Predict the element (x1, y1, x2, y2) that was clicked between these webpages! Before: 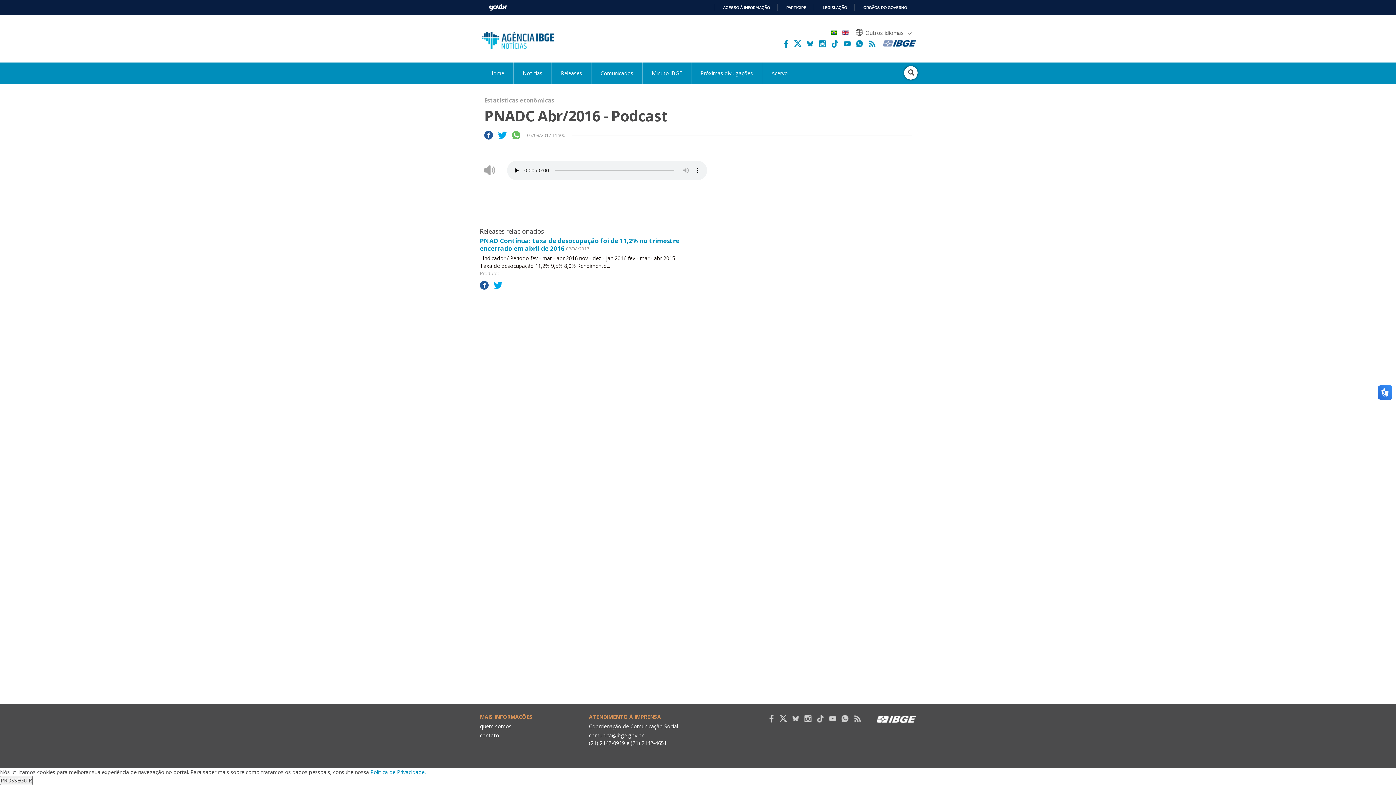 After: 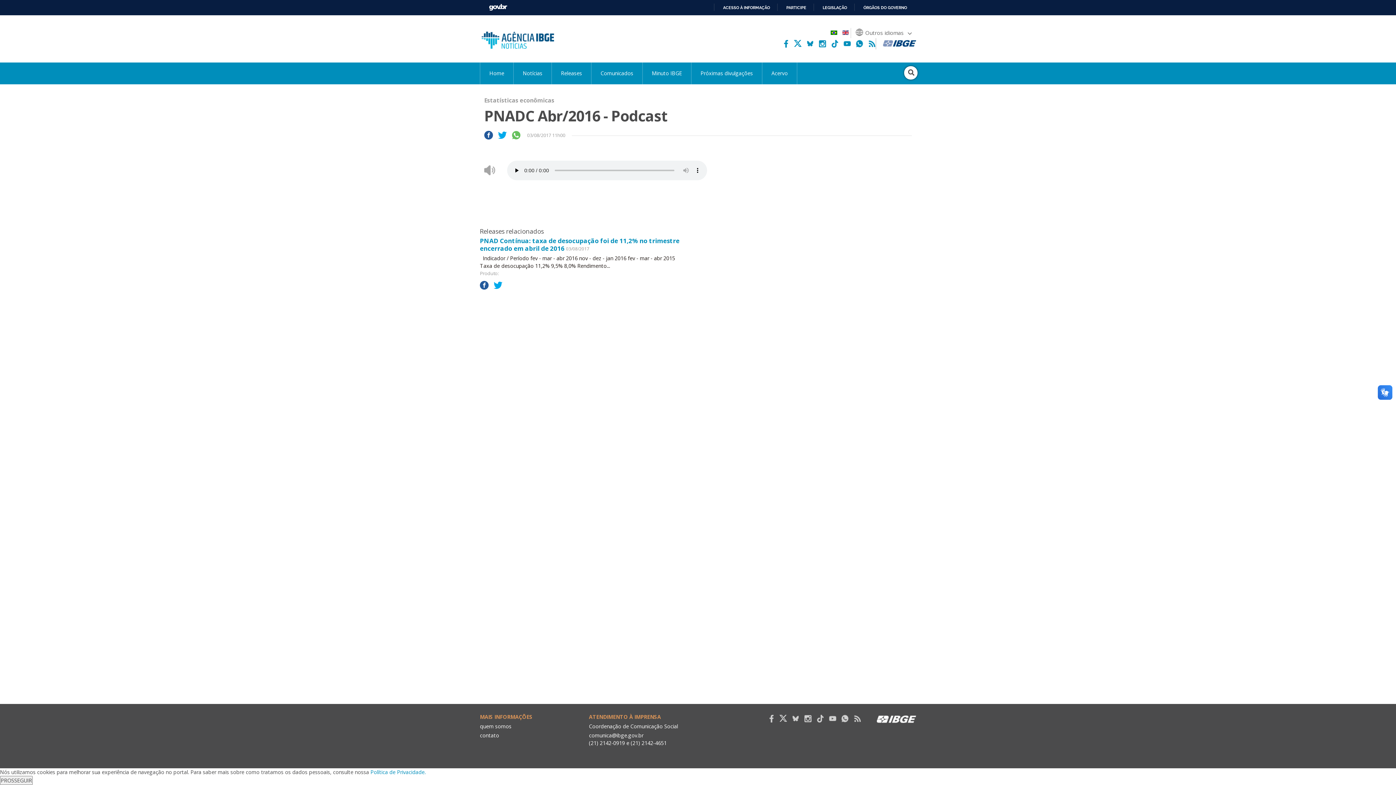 Action: bbox: (853, 715, 861, 722)